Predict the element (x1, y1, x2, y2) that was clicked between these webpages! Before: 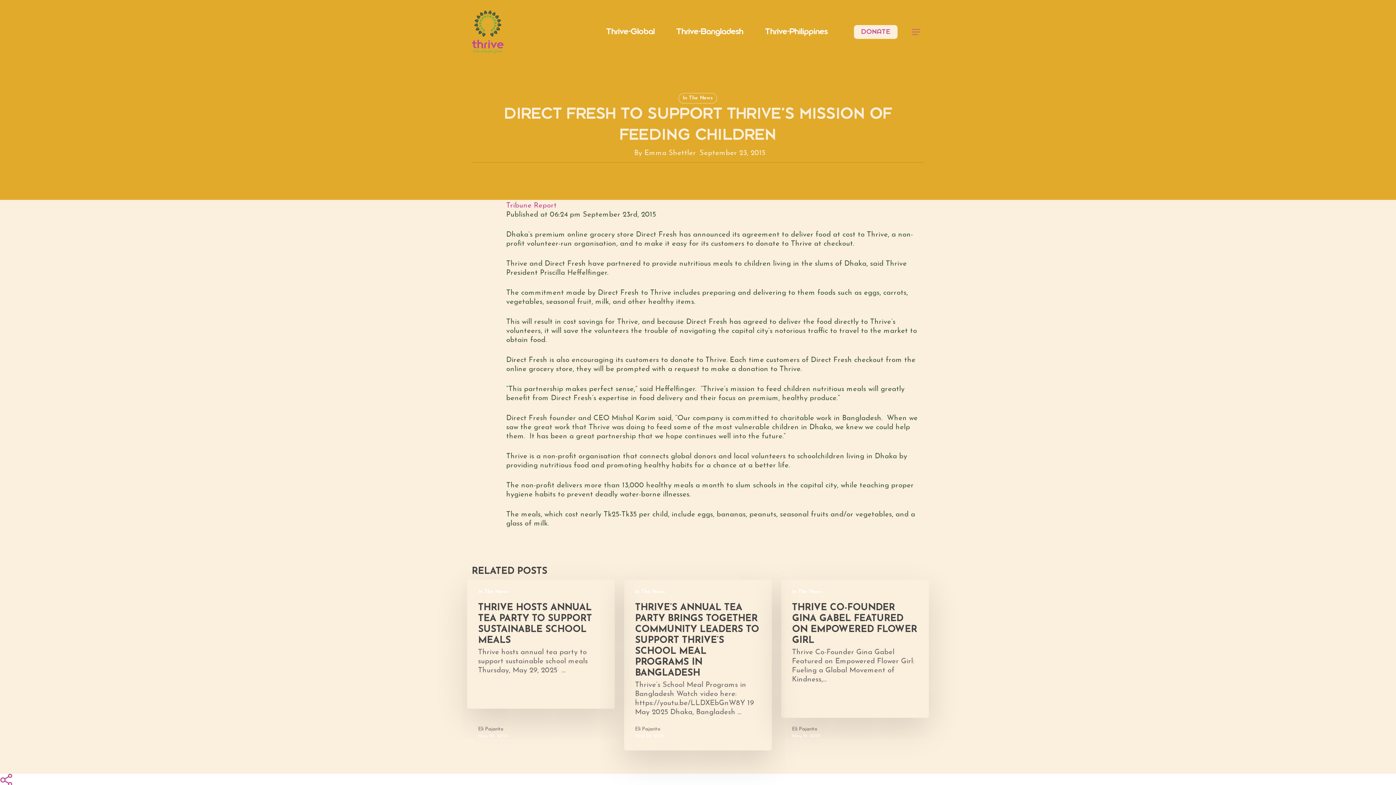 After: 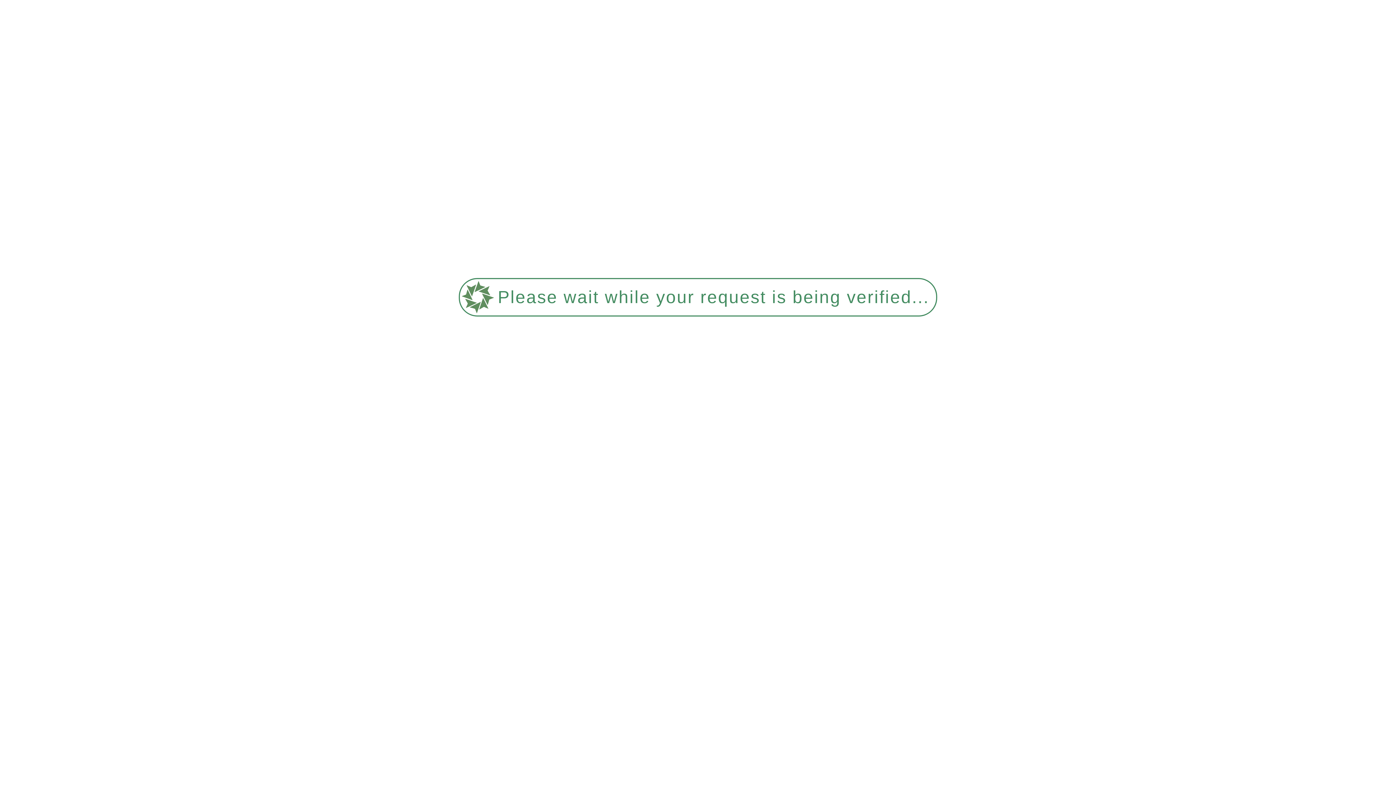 Action: bbox: (635, 726, 665, 733) label: Eli Pajarito